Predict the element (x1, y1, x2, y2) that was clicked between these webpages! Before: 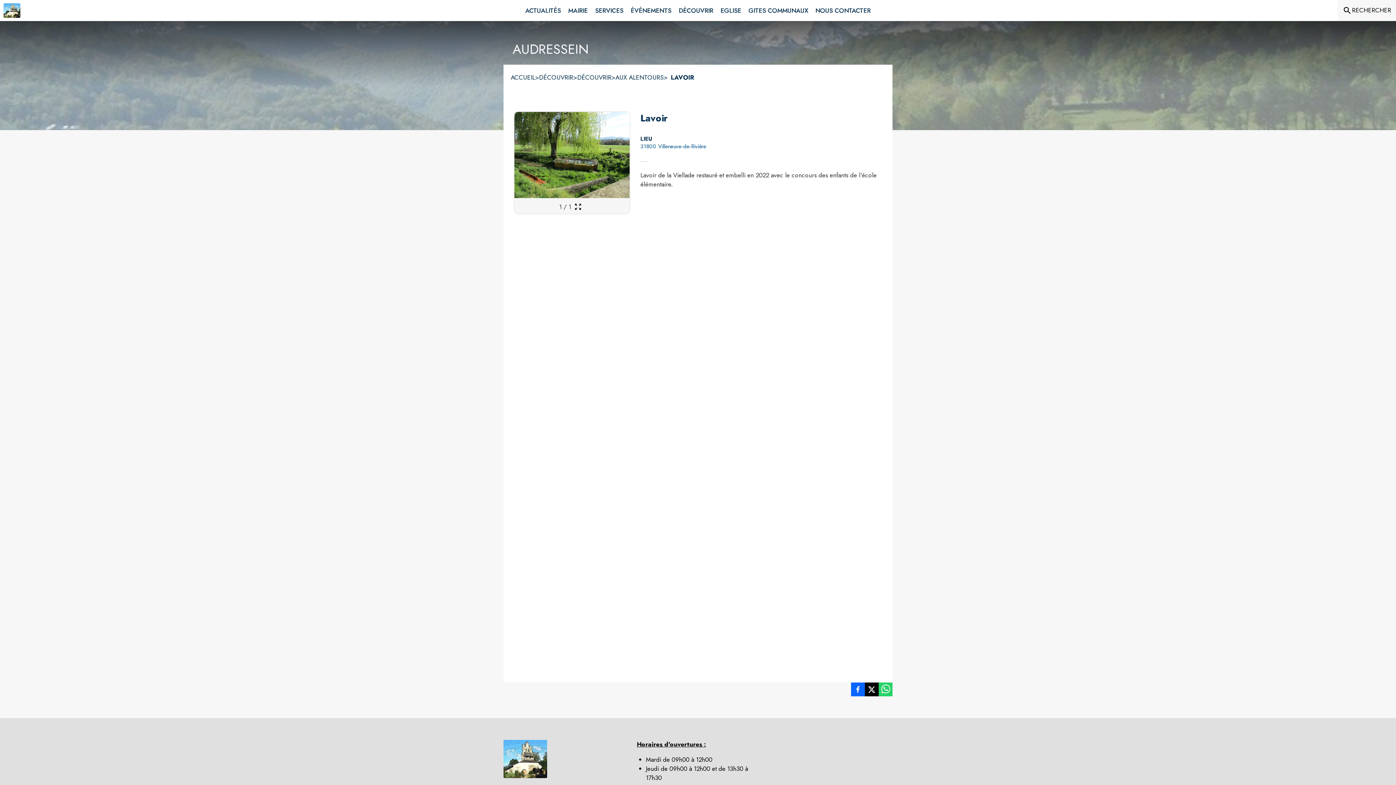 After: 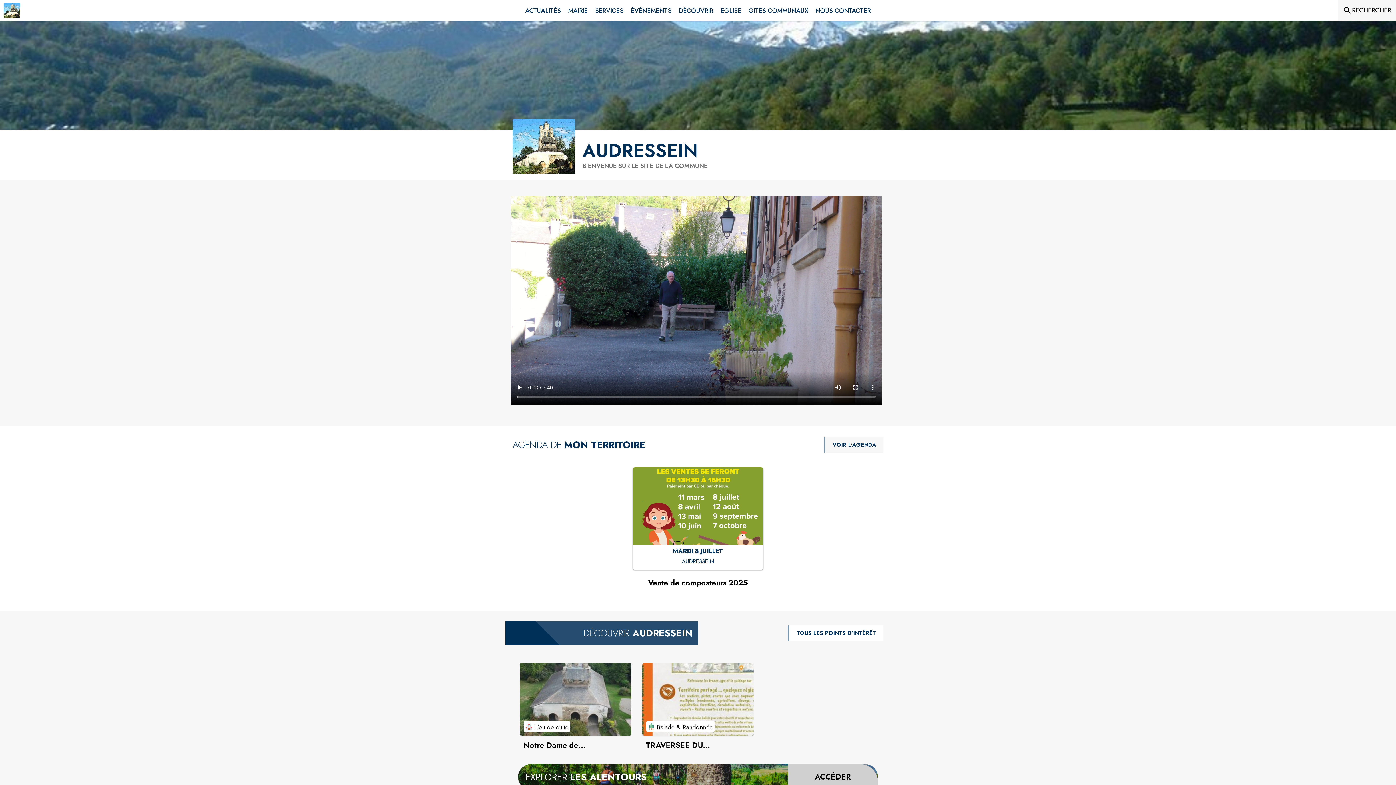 Action: label: Accueil bbox: (3, 3, 20, 17)